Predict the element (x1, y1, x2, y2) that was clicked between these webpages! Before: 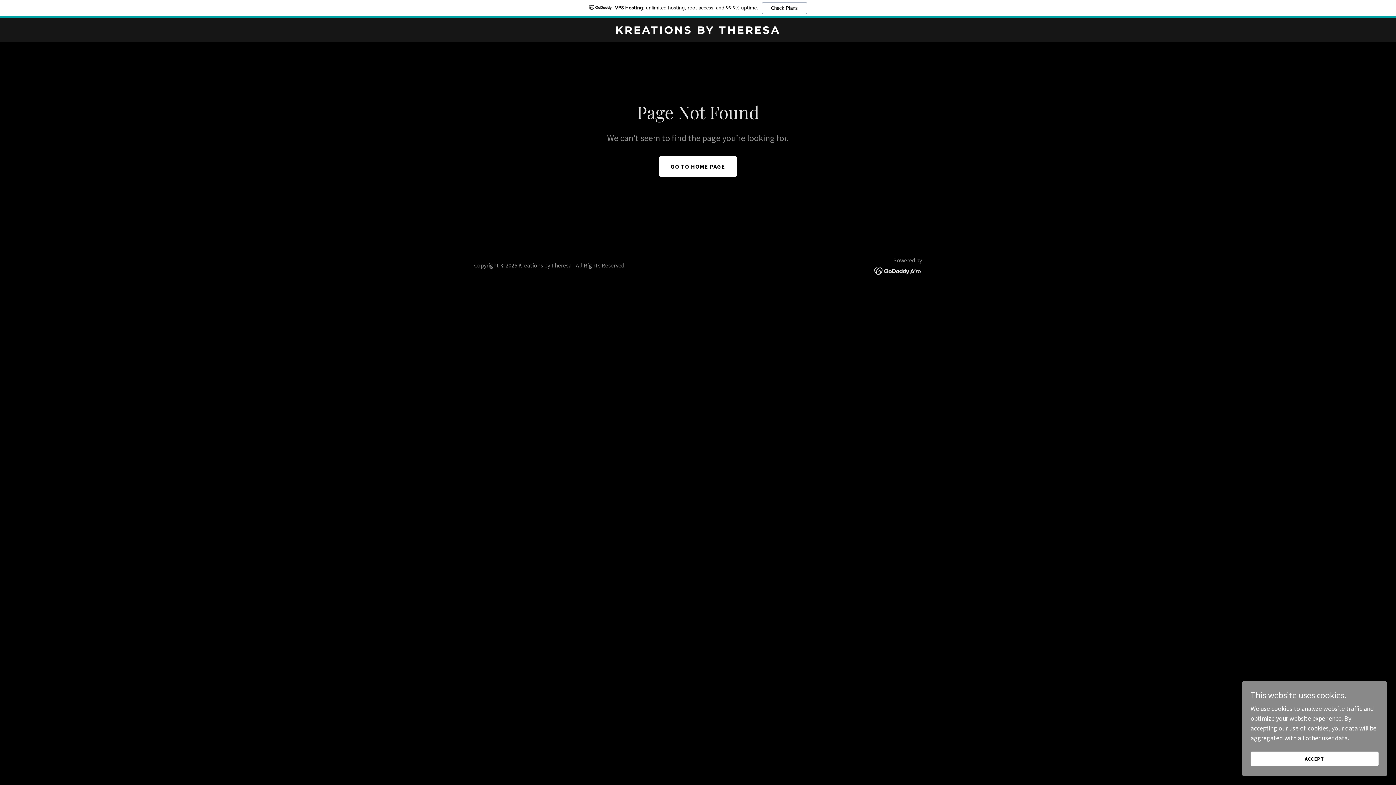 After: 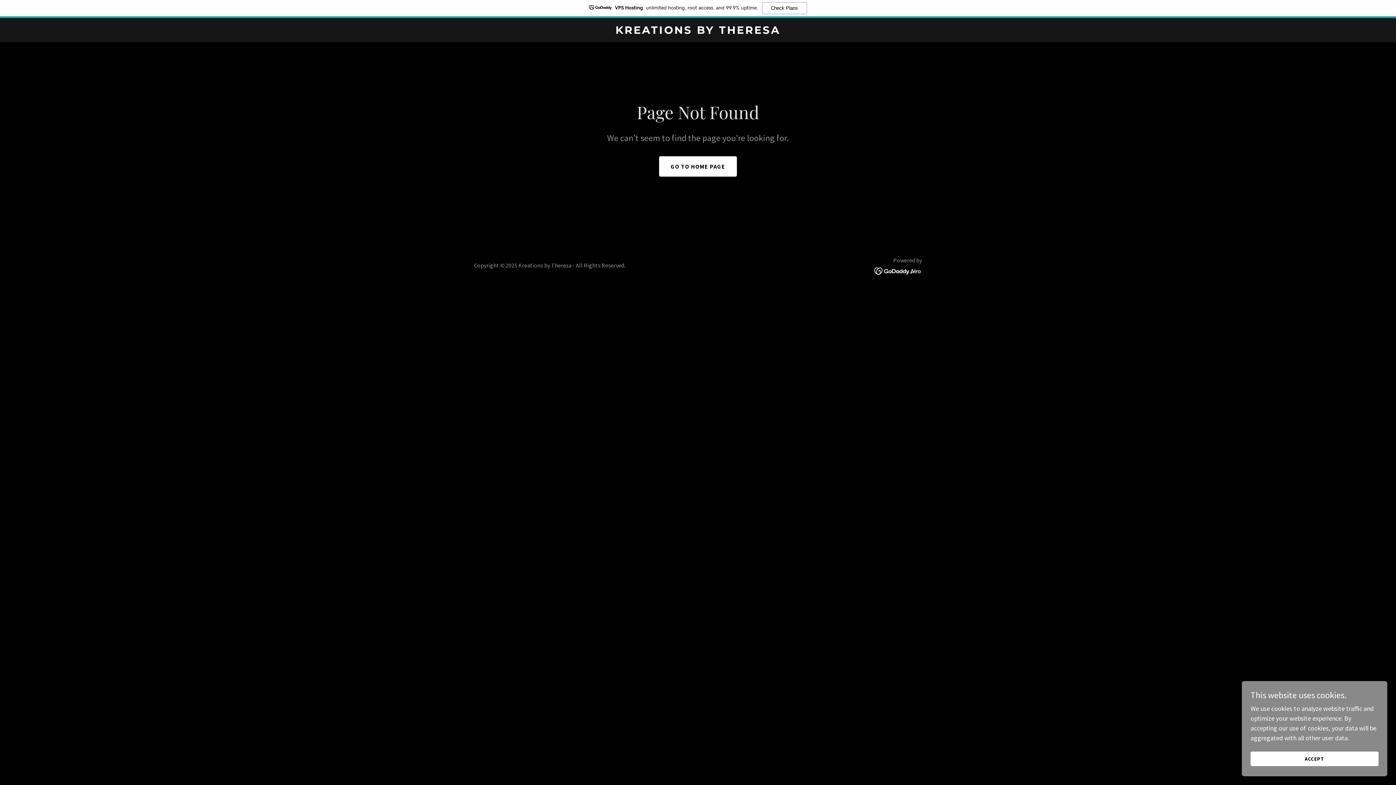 Action: bbox: (874, 266, 922, 274)